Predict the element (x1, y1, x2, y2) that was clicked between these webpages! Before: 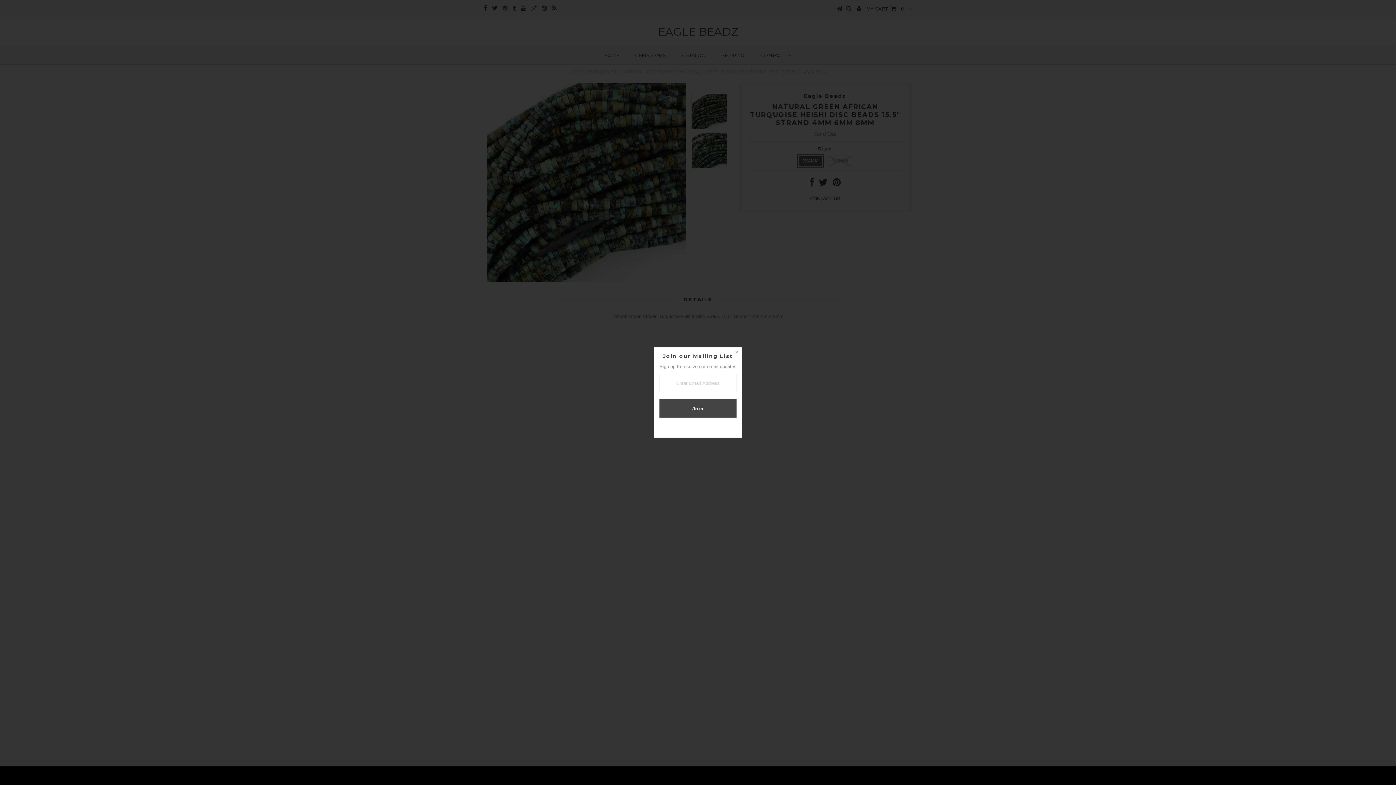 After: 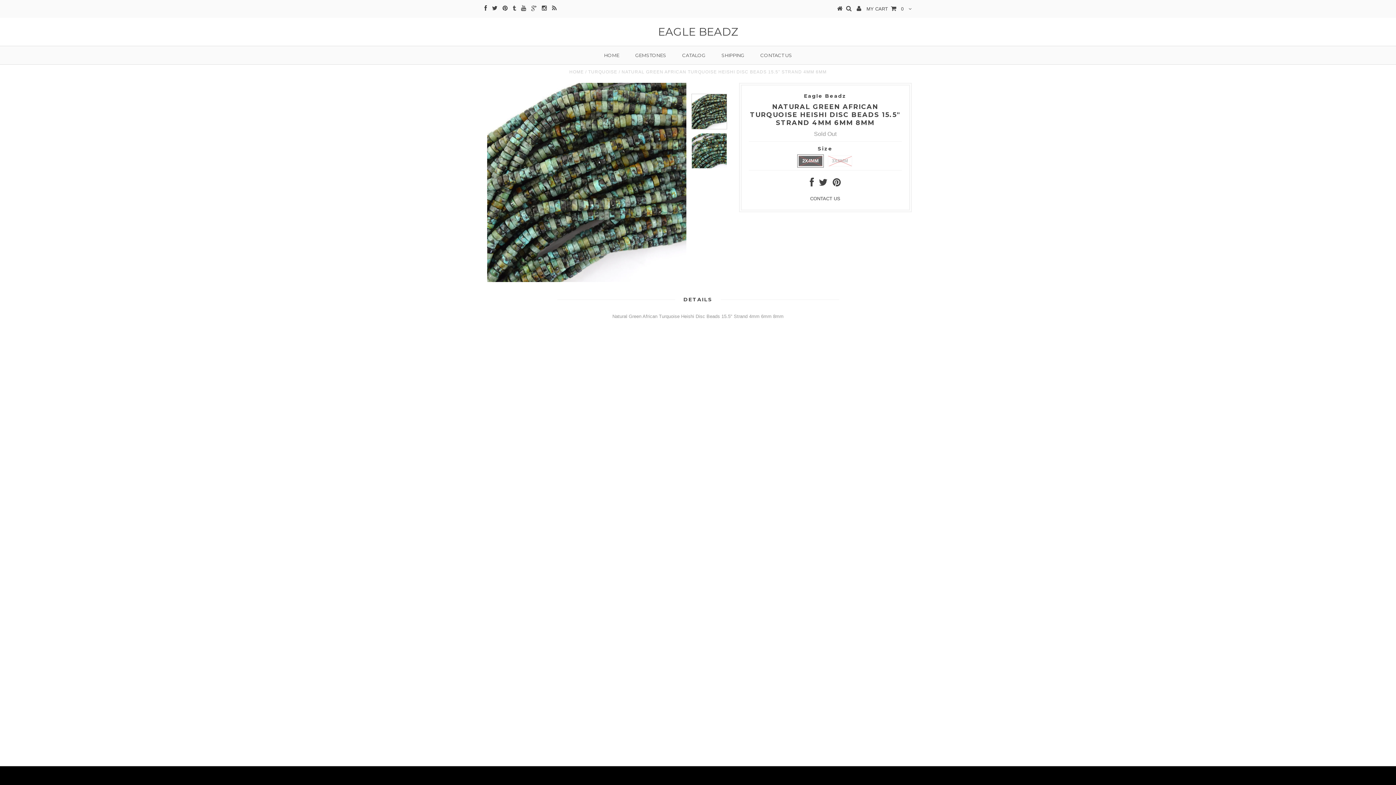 Action: bbox: (731, 347, 742, 358)